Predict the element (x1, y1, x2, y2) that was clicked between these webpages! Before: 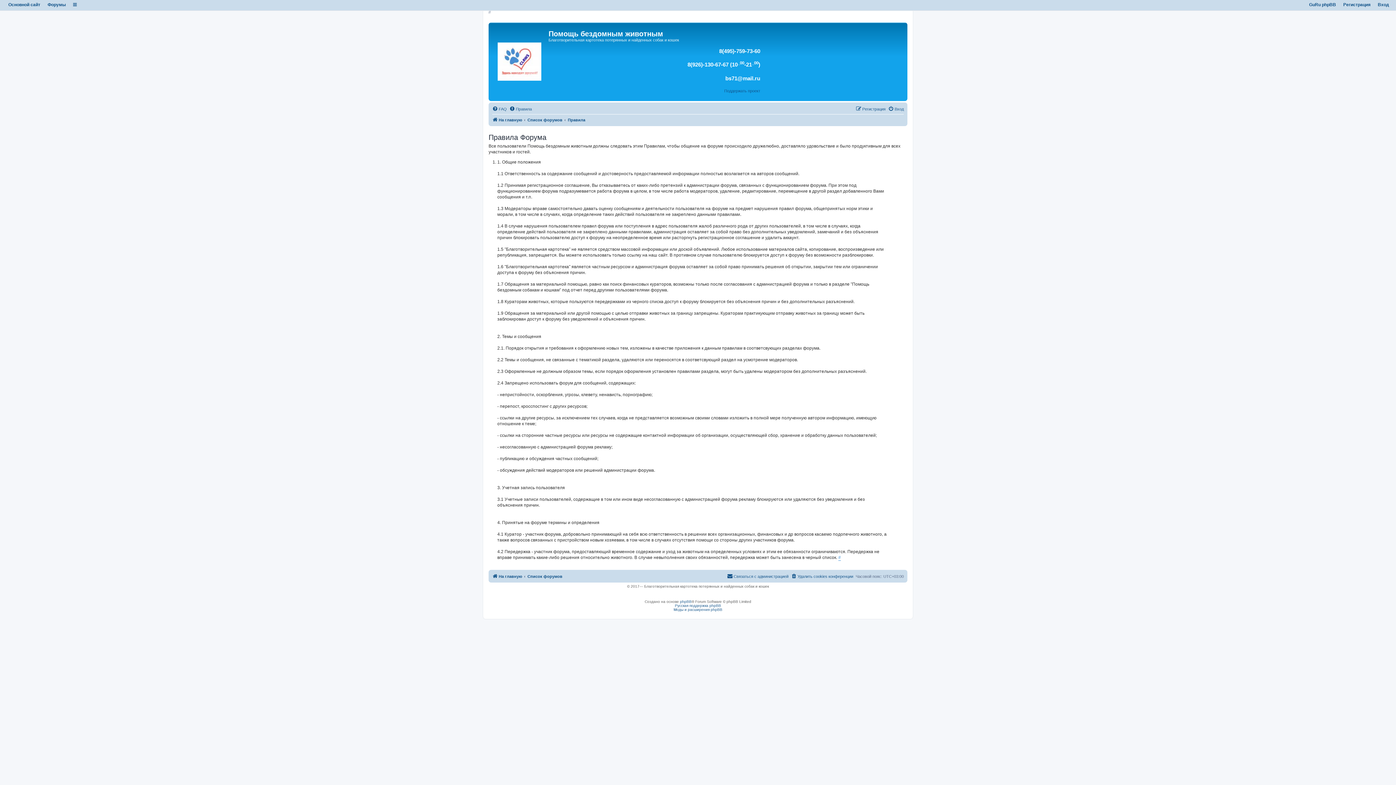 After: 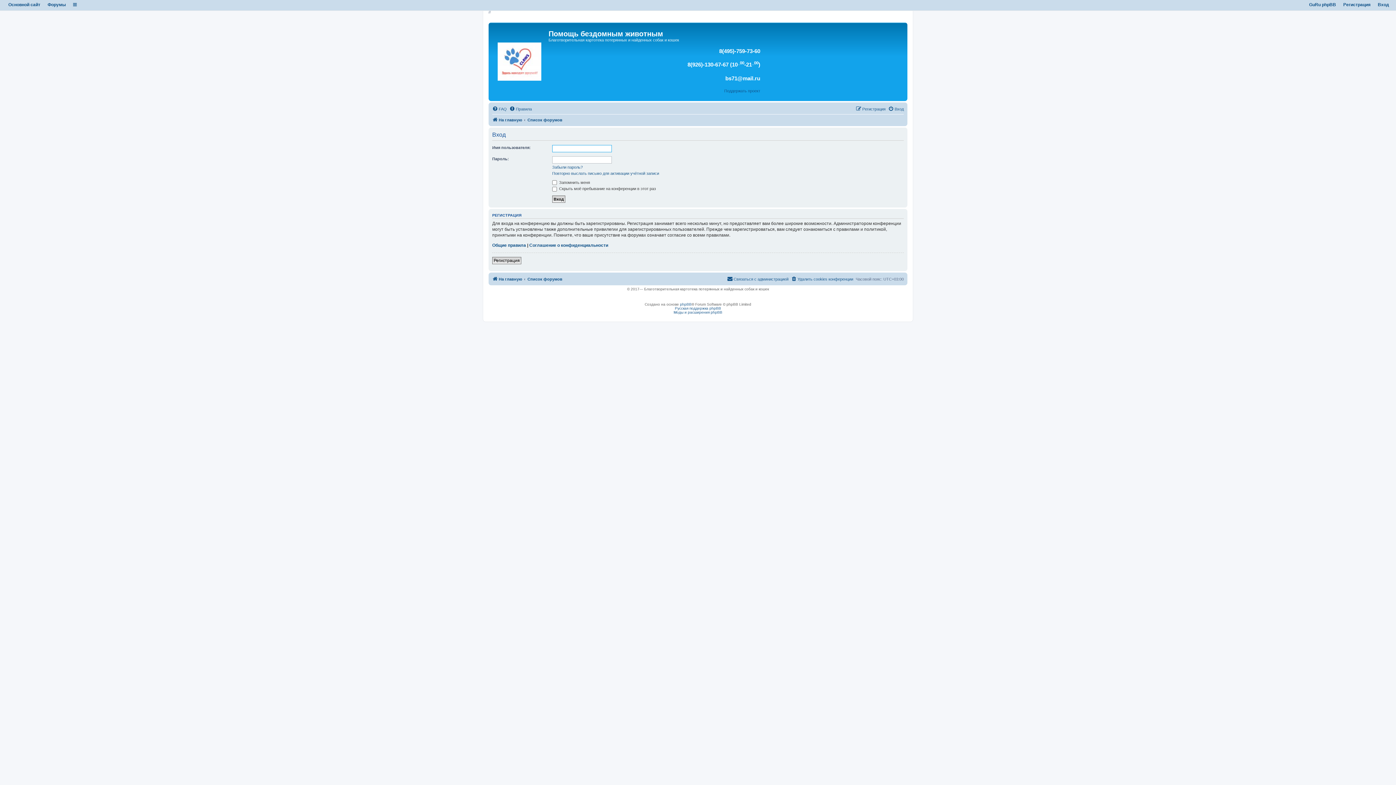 Action: bbox: (1378, 2, 1389, 7) label: Вход